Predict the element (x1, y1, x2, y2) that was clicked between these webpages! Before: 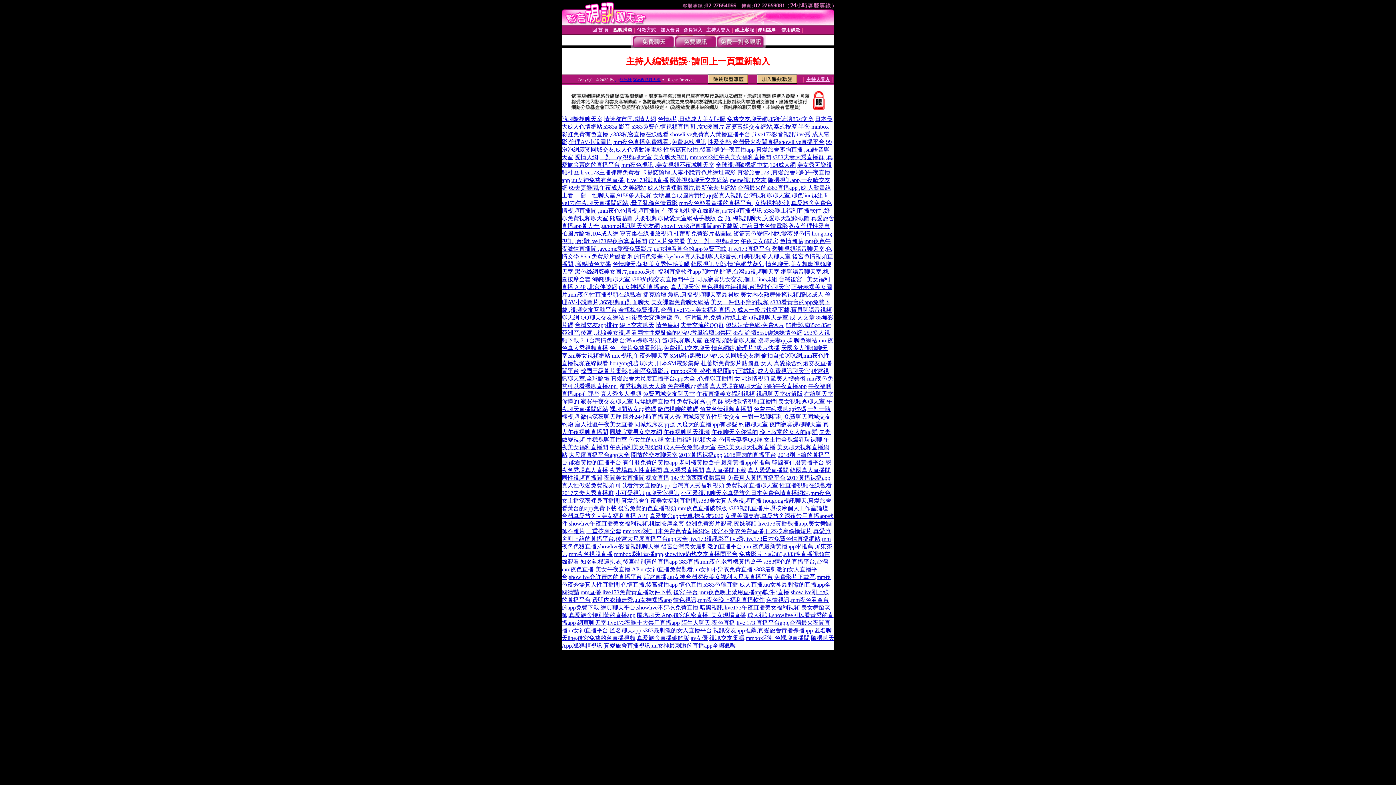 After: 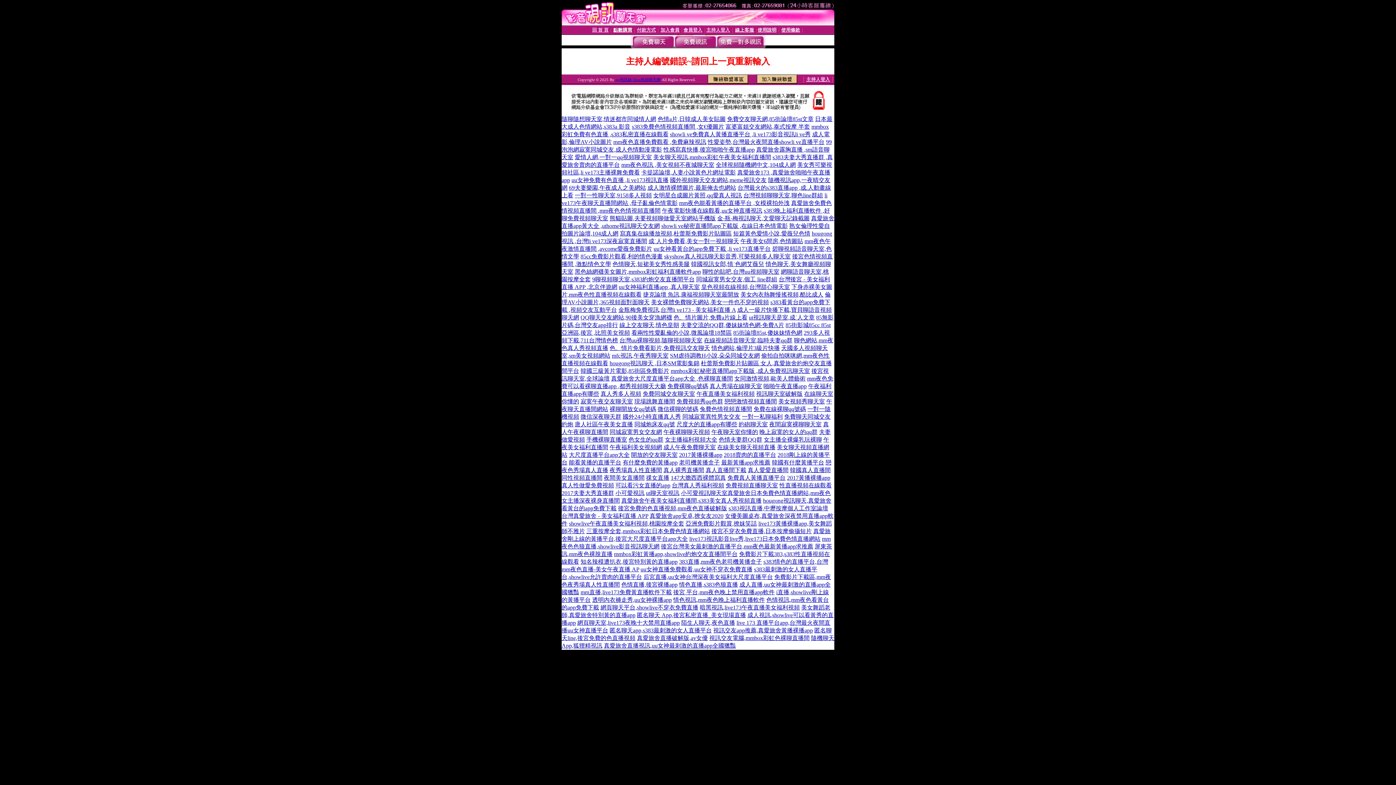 Action: bbox: (670, 131, 810, 137) label: showli ve免費真人黃播直播平台 ,li ve173影音視訊li ve秀